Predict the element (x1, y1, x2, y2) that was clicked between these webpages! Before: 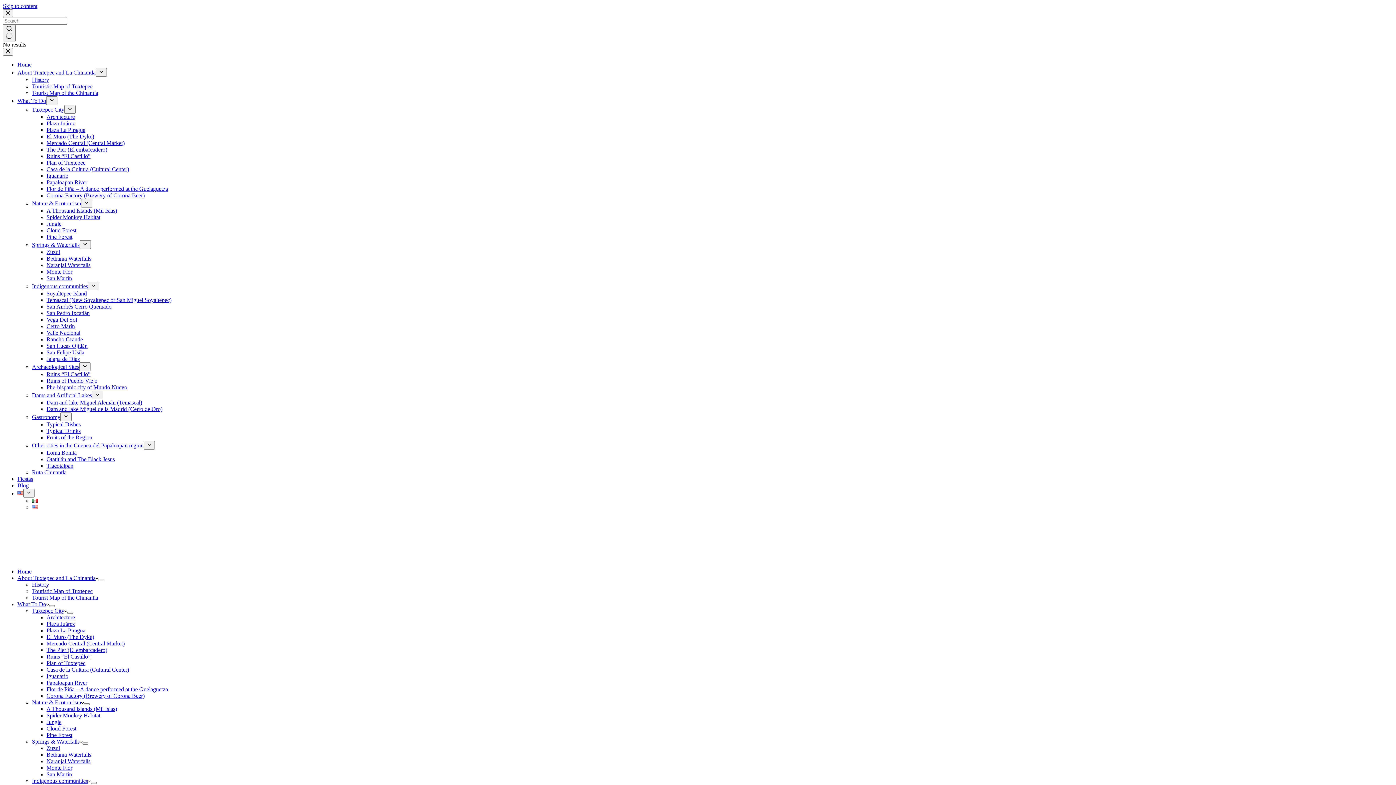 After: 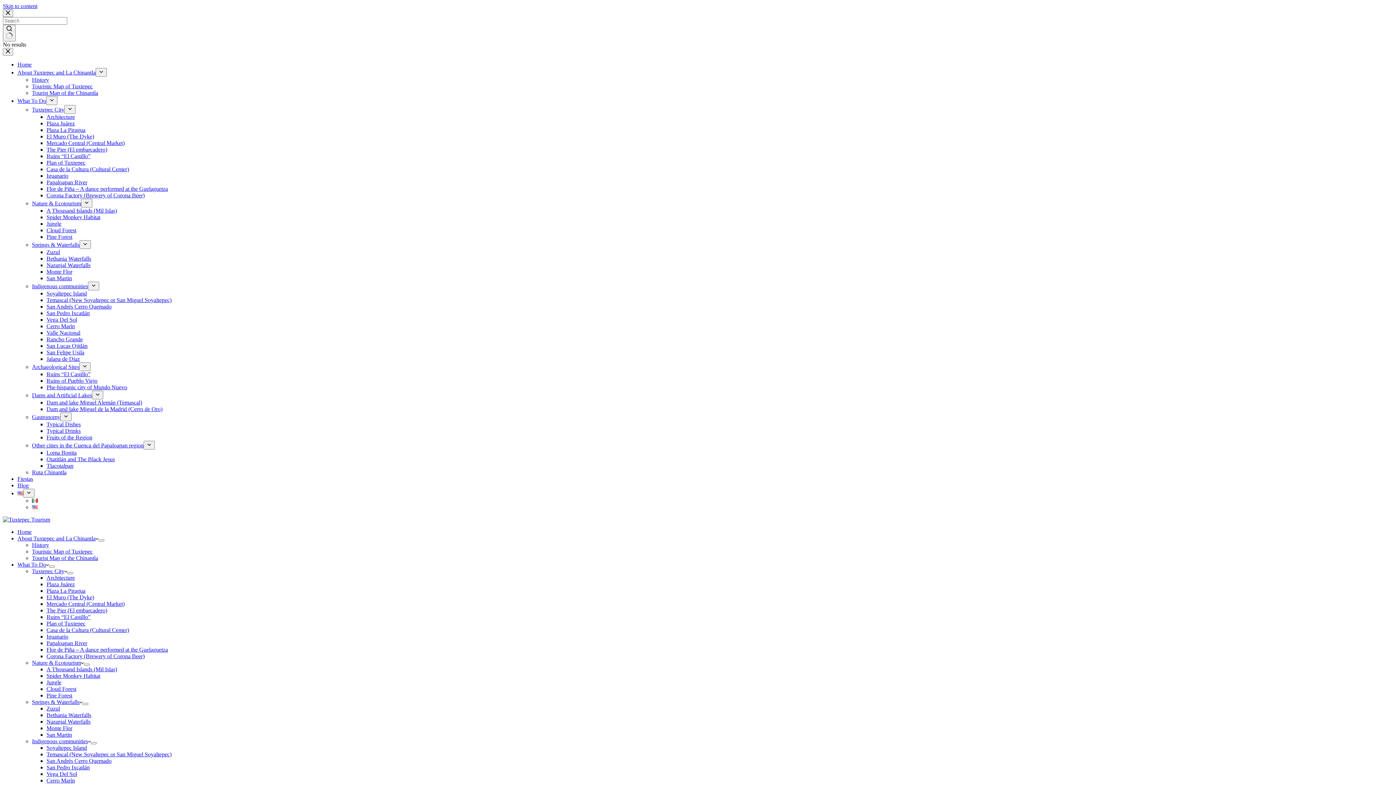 Action: label: Nature & Ecotourism bbox: (32, 200, 81, 206)